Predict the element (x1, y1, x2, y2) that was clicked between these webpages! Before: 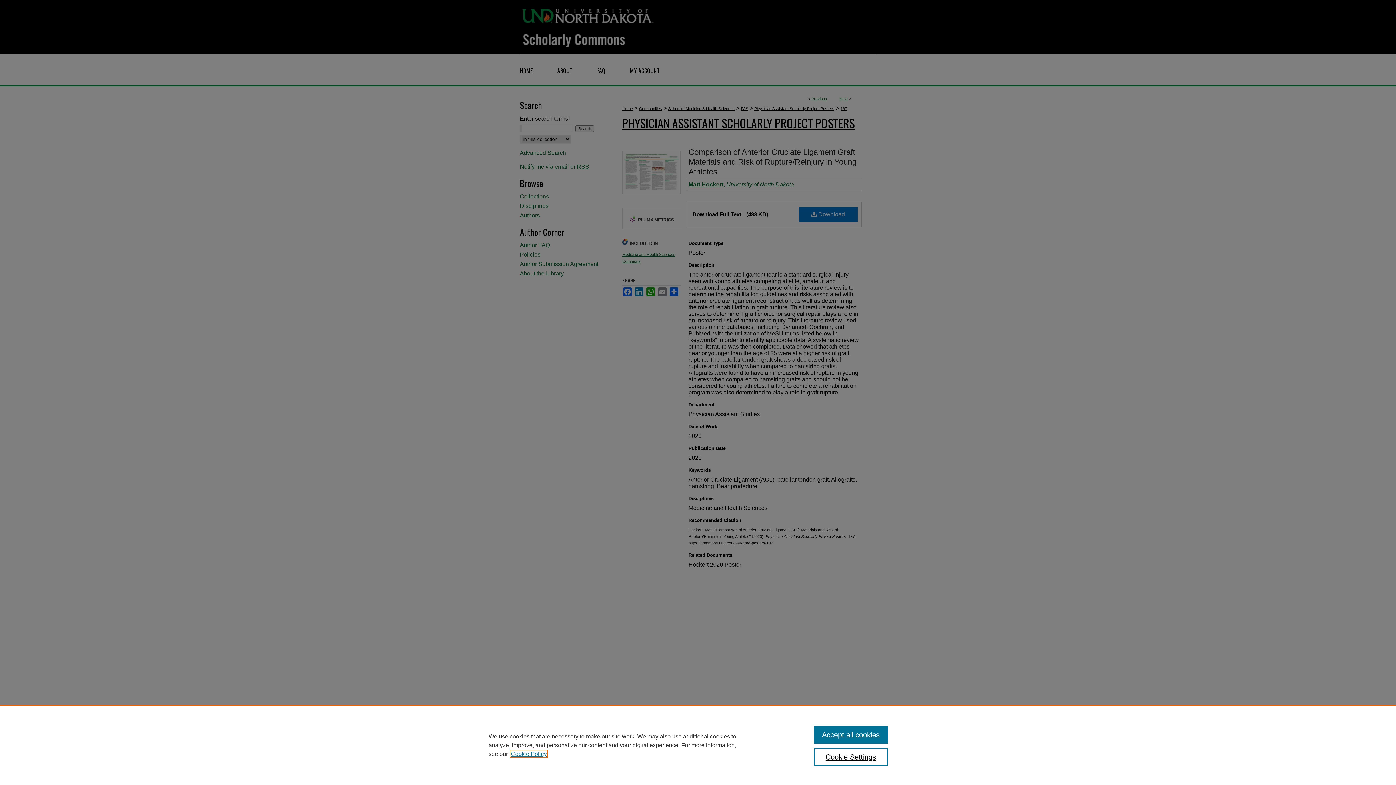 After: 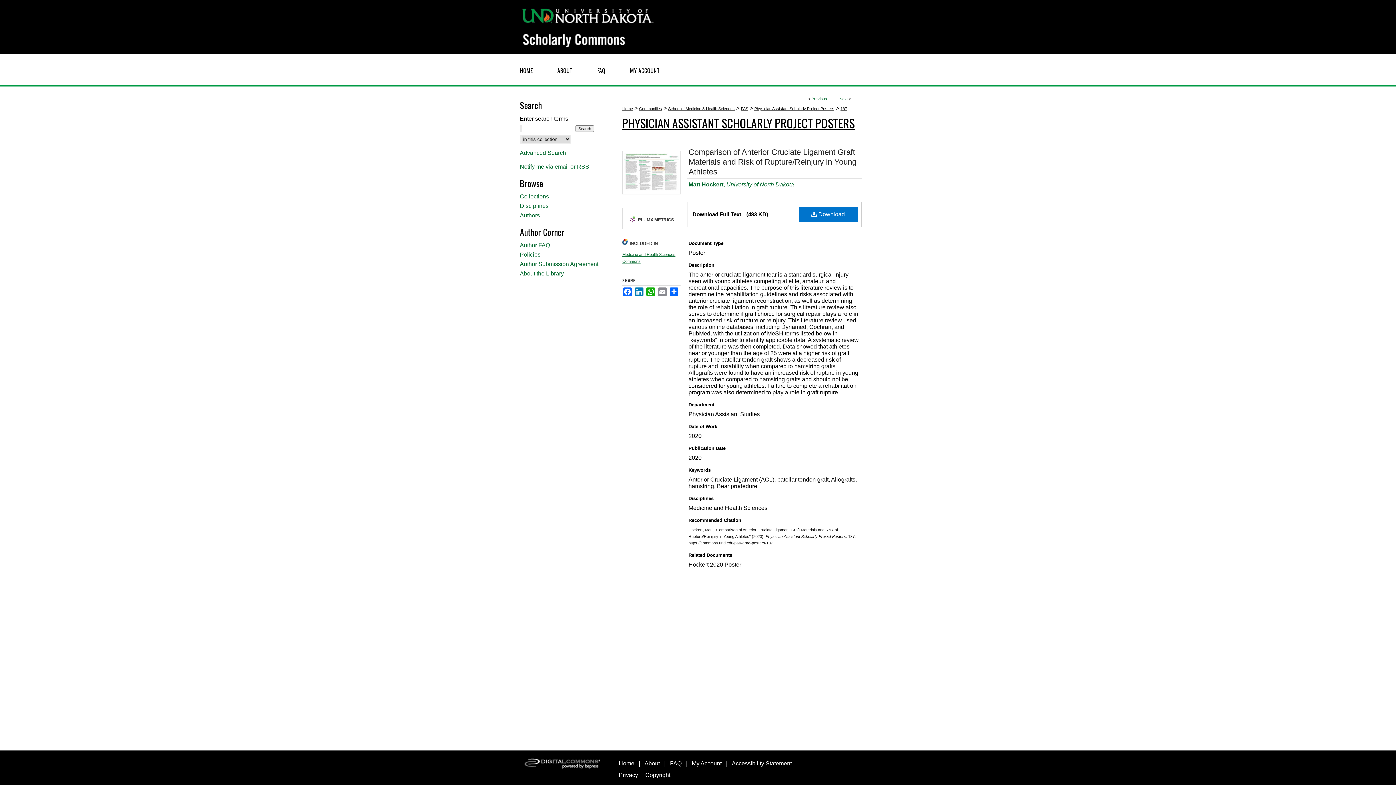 Action: label: Accept all cookies bbox: (814, 726, 887, 744)